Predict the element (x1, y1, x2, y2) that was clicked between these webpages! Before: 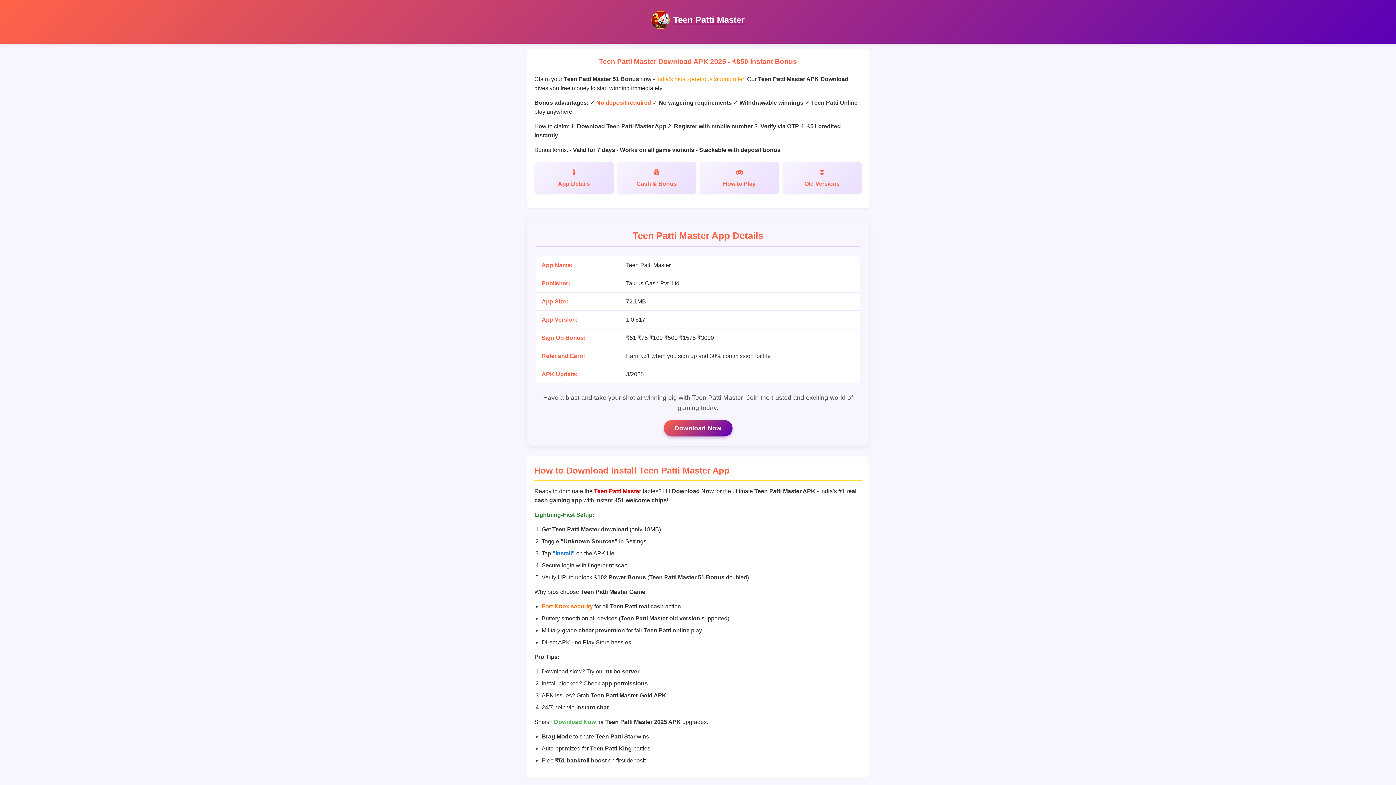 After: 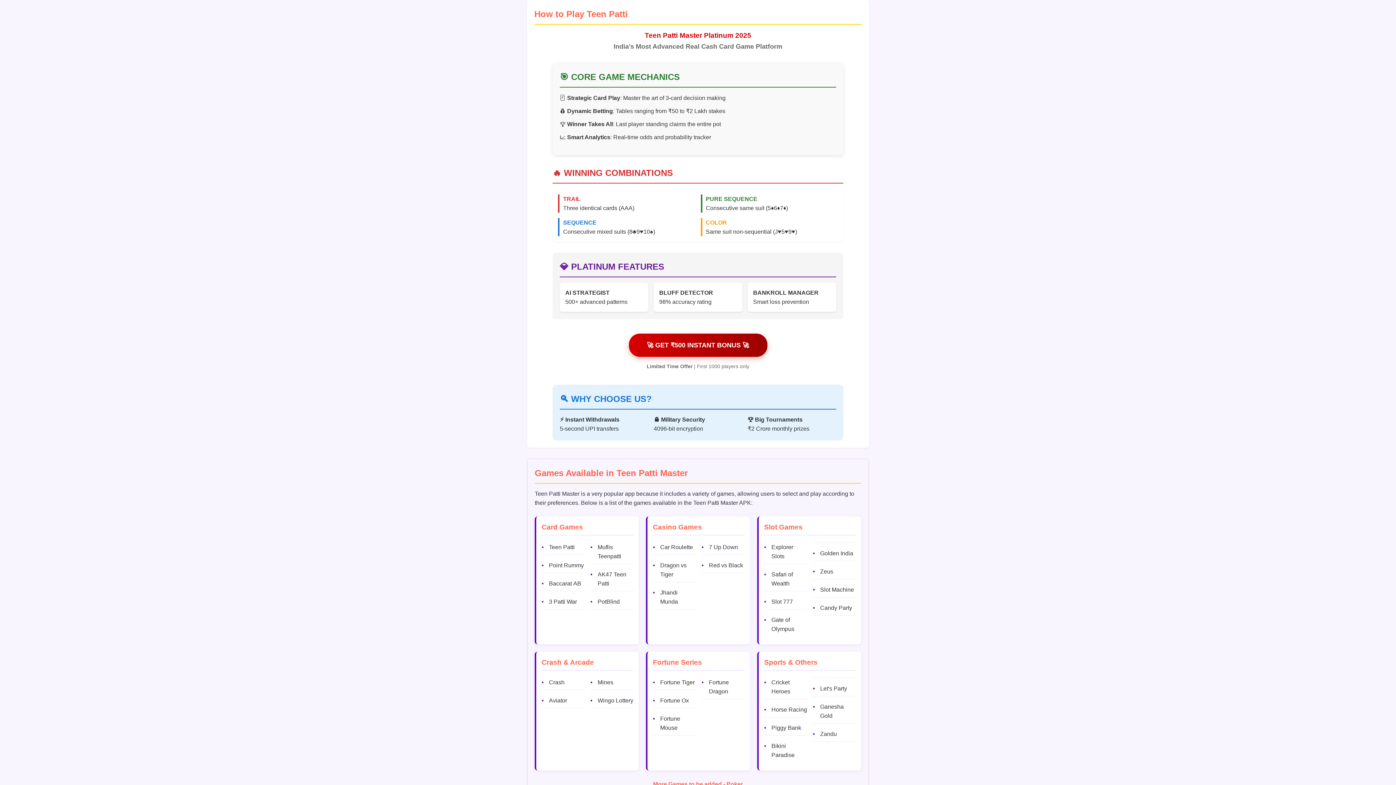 Action: label: How to Play bbox: (700, 161, 779, 193)